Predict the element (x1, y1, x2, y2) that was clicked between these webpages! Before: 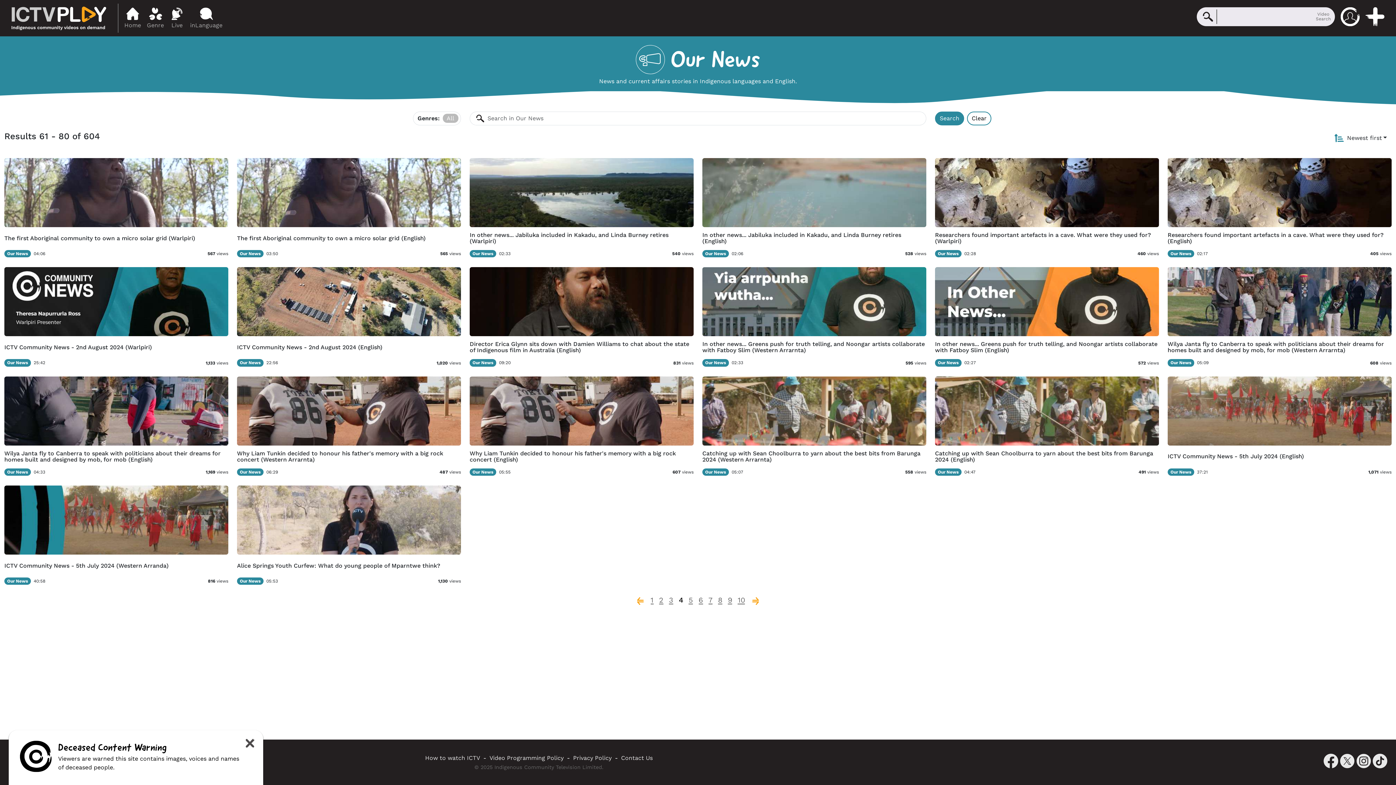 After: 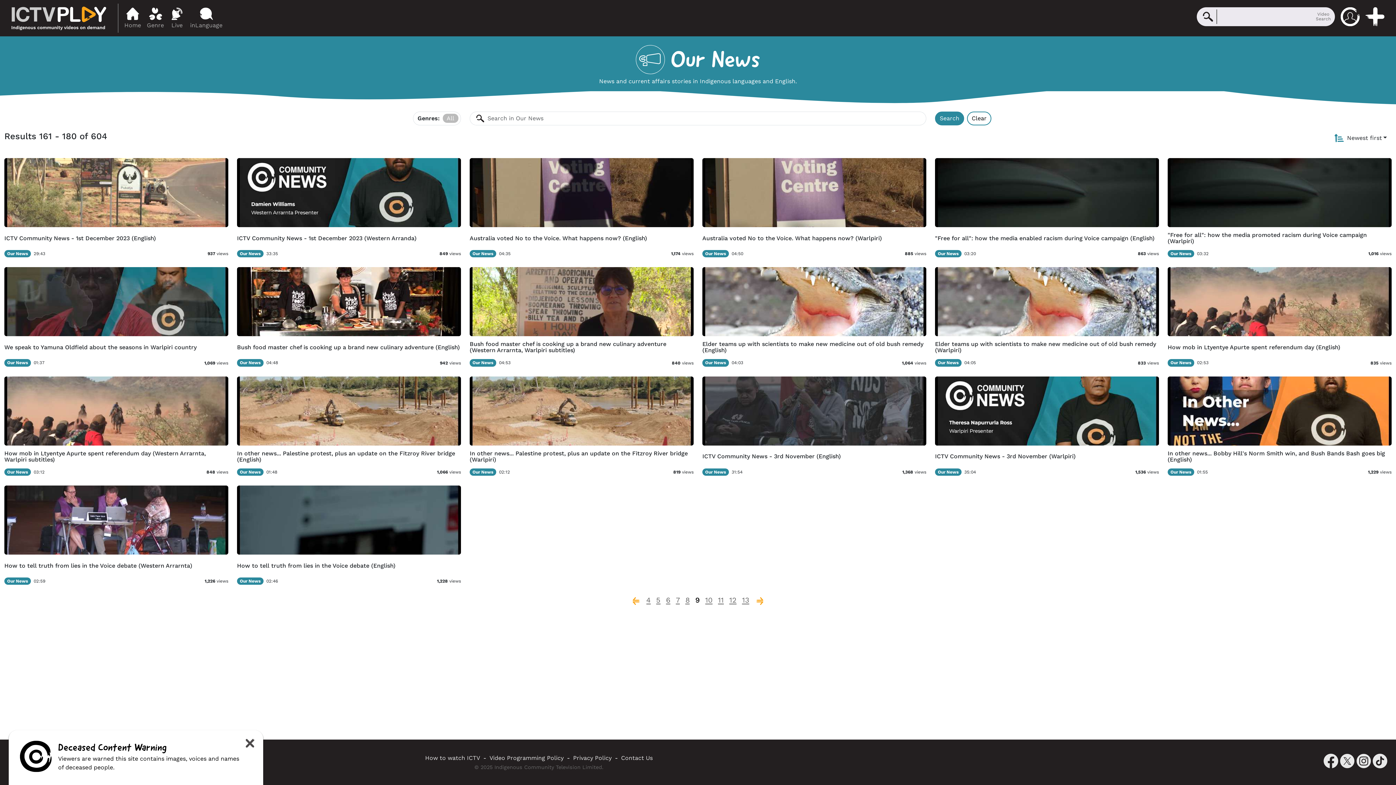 Action: label: Go to page 9 bbox: (728, 596, 732, 604)